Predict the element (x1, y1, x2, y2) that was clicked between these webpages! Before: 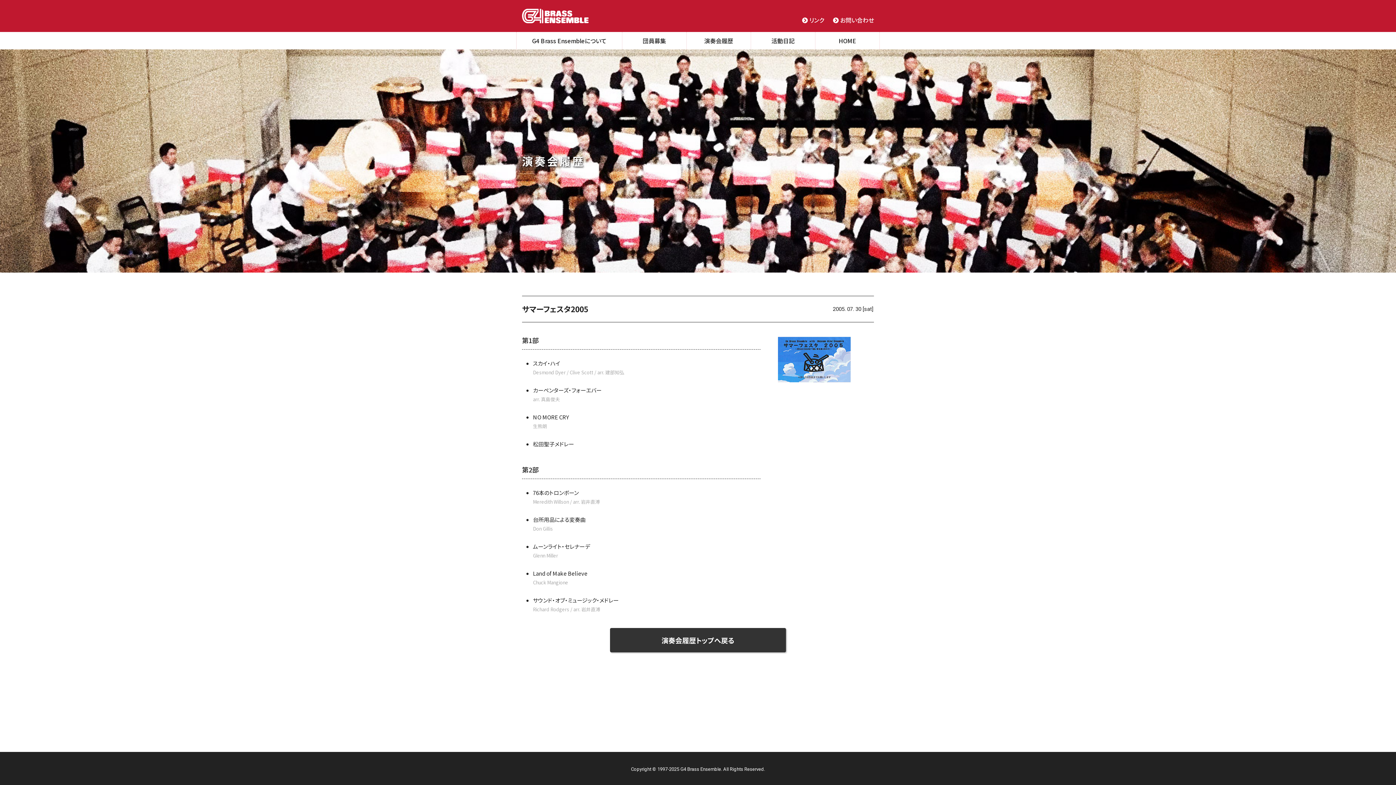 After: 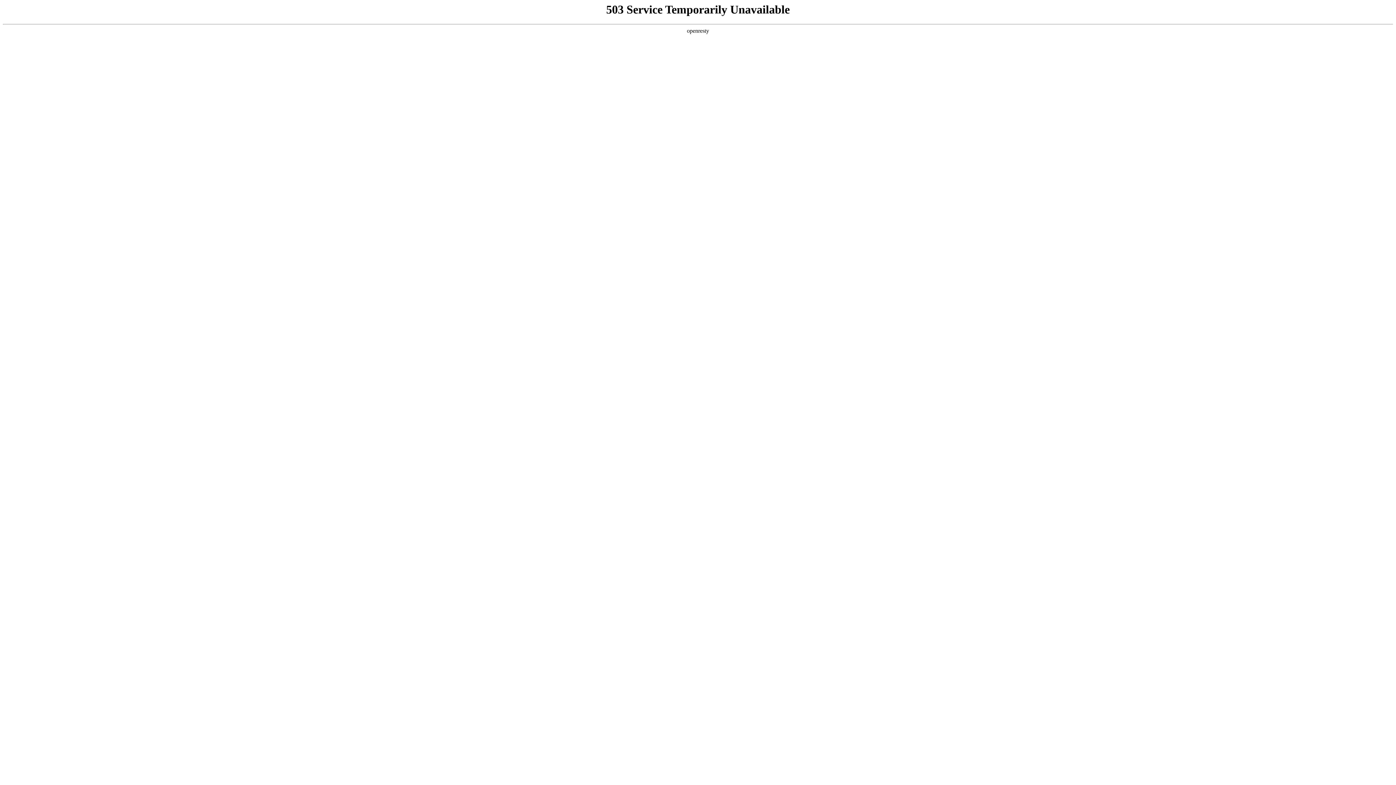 Action: bbox: (751, 32, 815, 49) label: 活動日記